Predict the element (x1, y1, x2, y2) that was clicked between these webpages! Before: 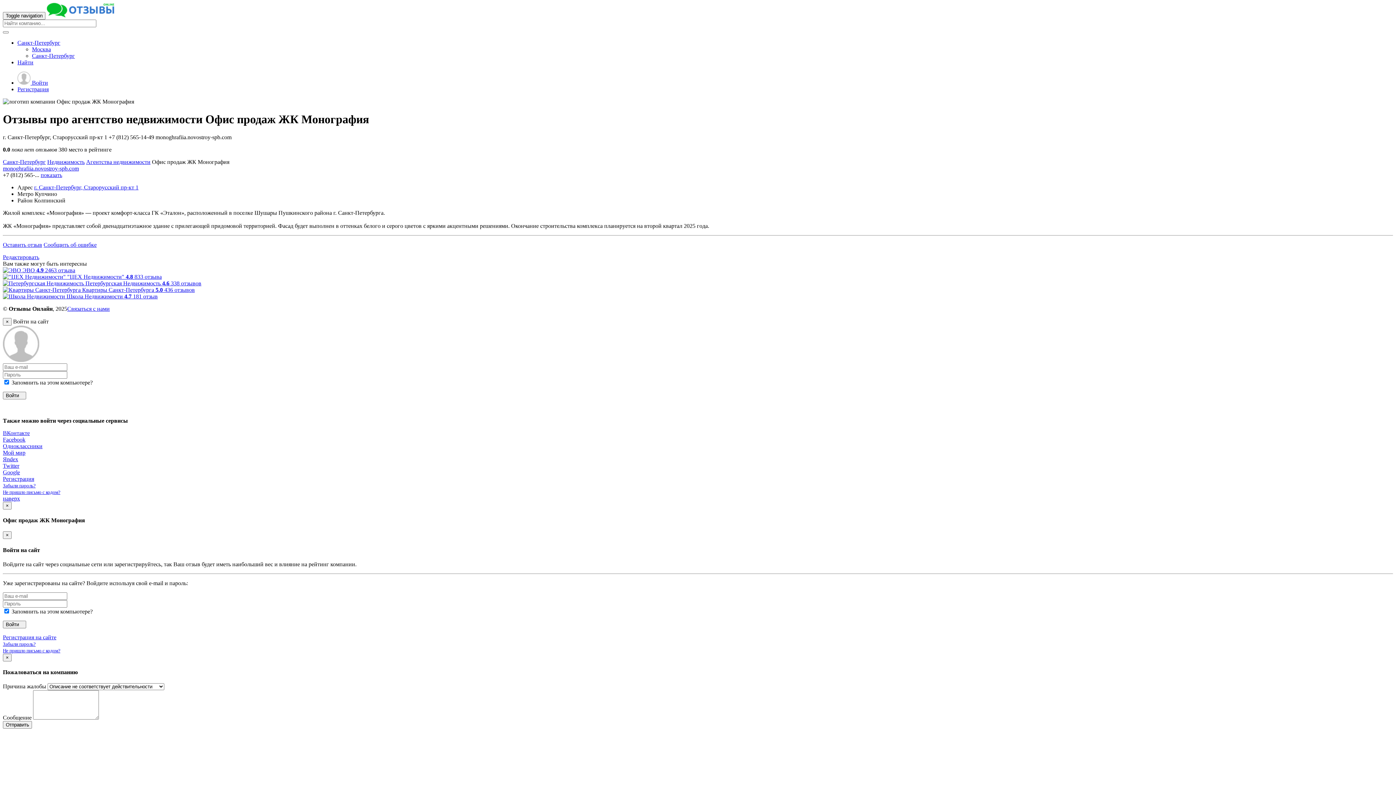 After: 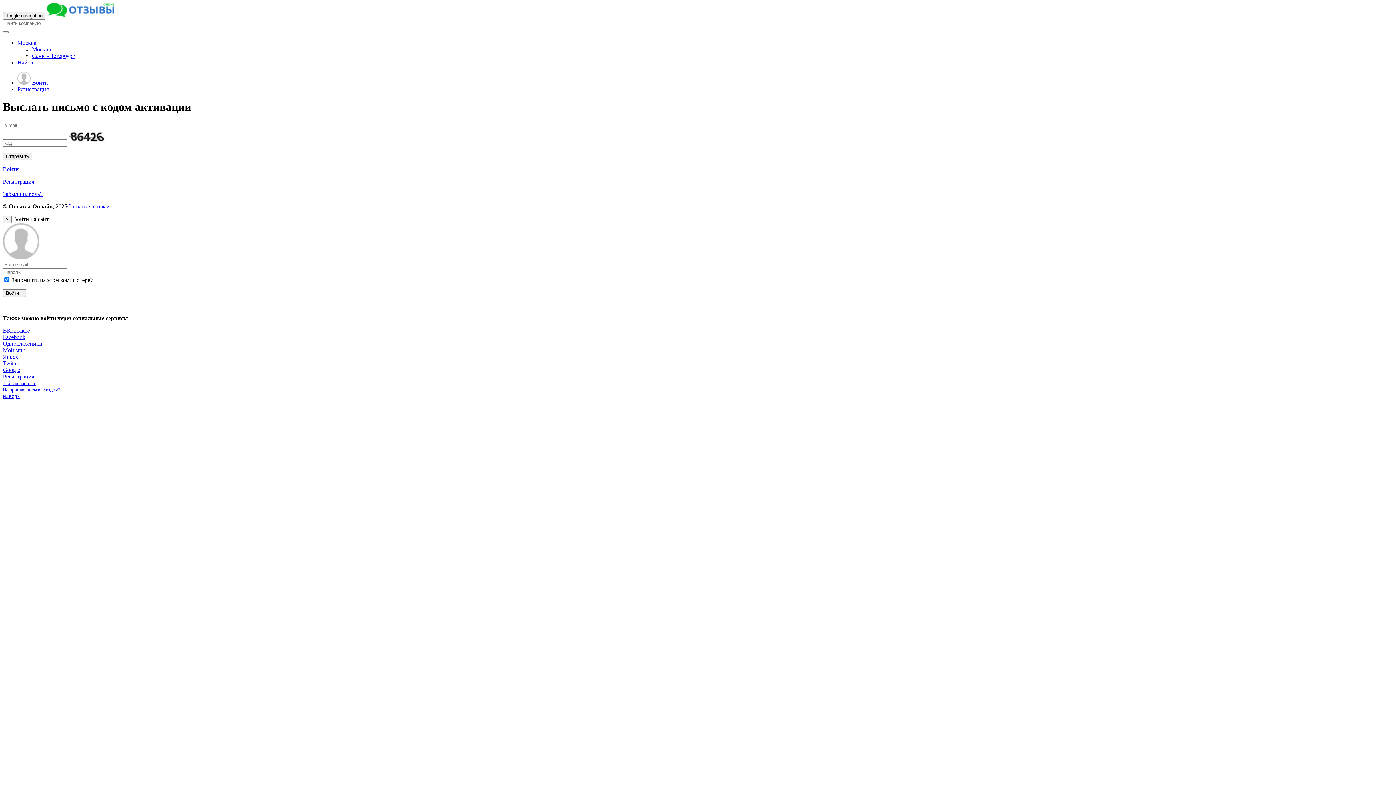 Action: bbox: (2, 489, 60, 495) label: Не пришло письмо с кодом?